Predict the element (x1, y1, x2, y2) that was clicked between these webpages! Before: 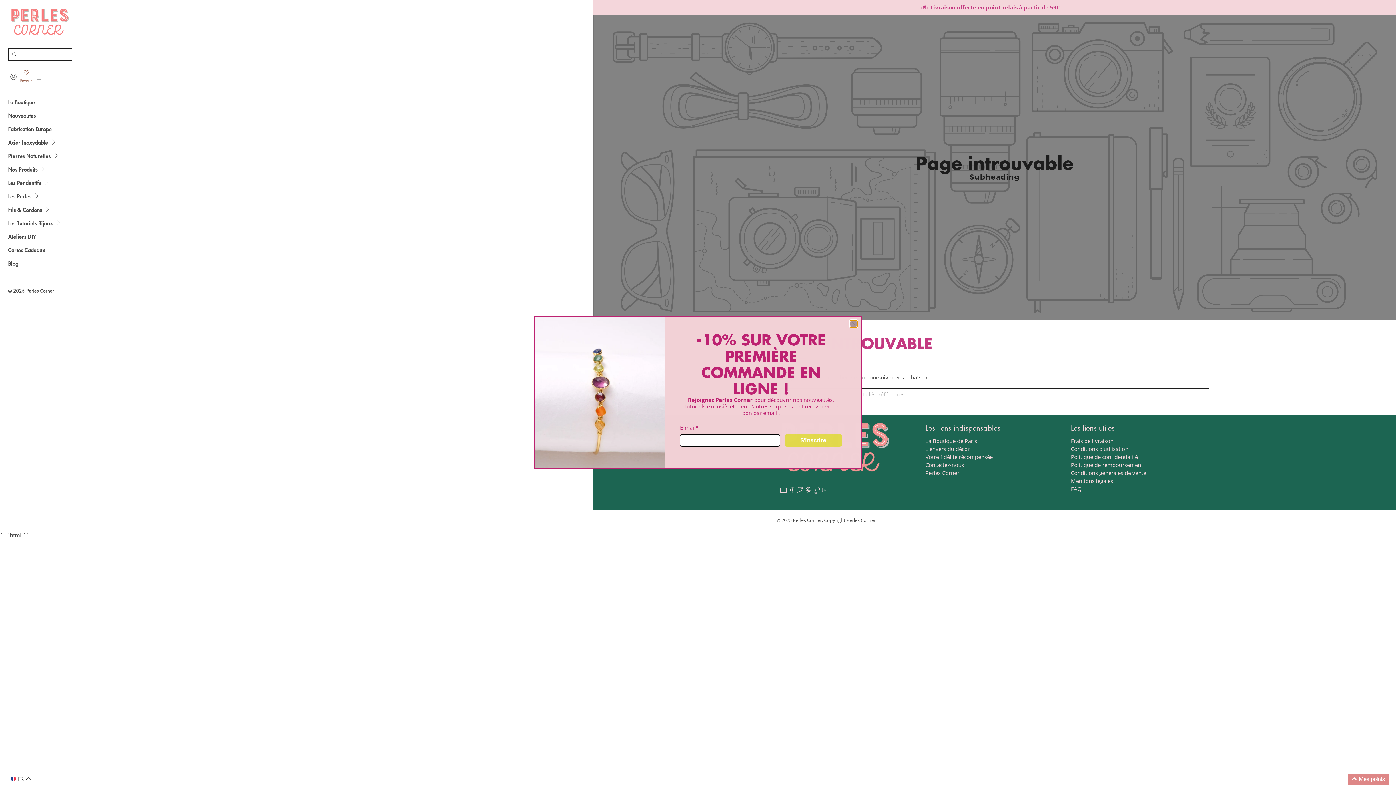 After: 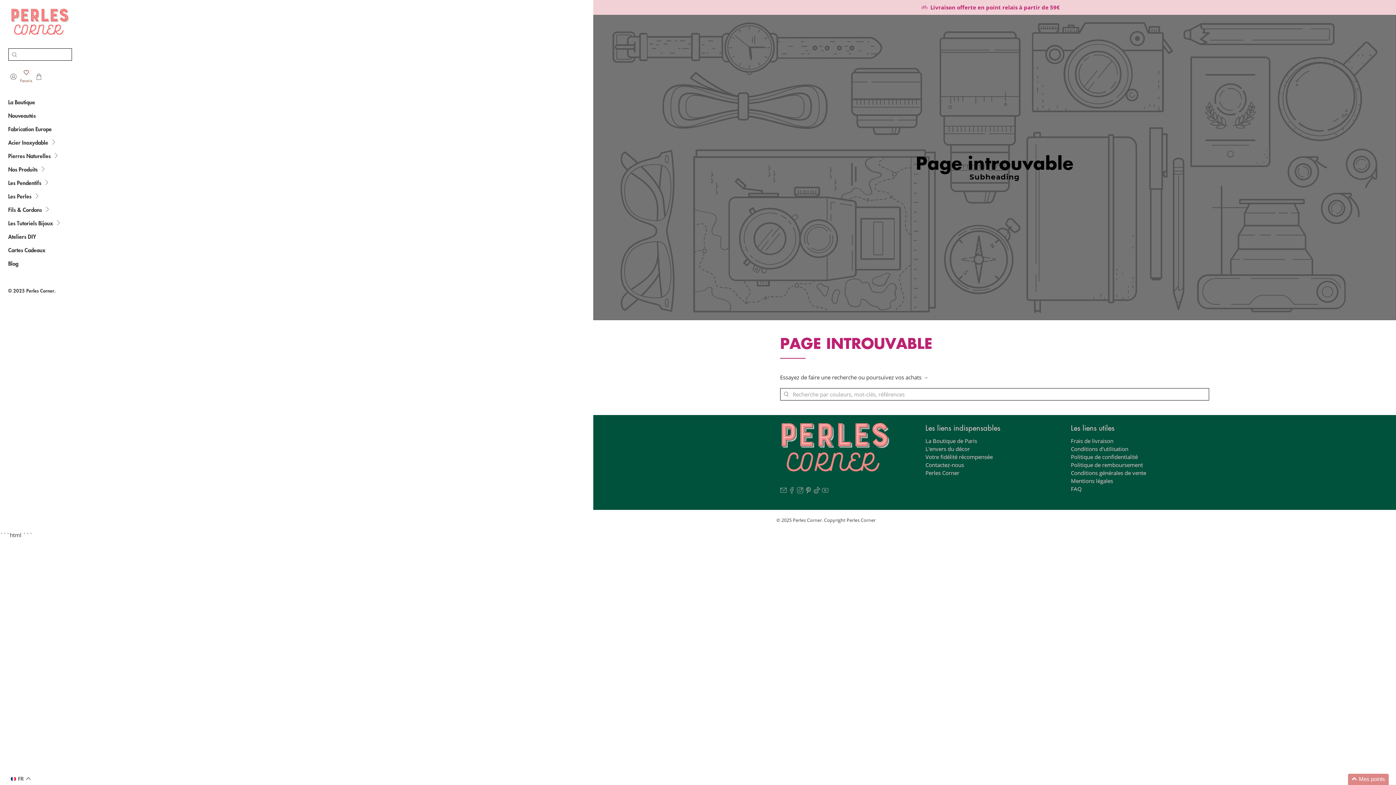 Action: bbox: (850, 313, 857, 321) label: close